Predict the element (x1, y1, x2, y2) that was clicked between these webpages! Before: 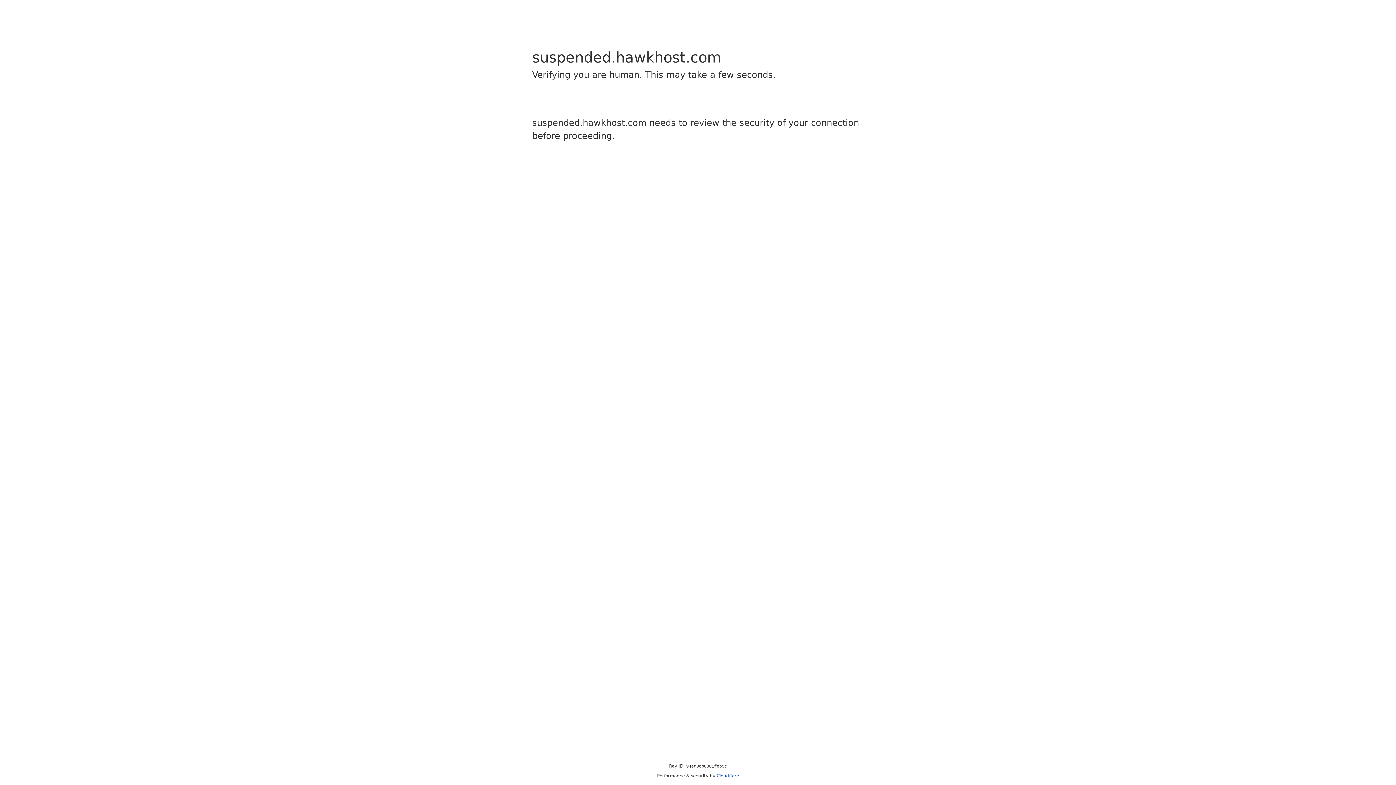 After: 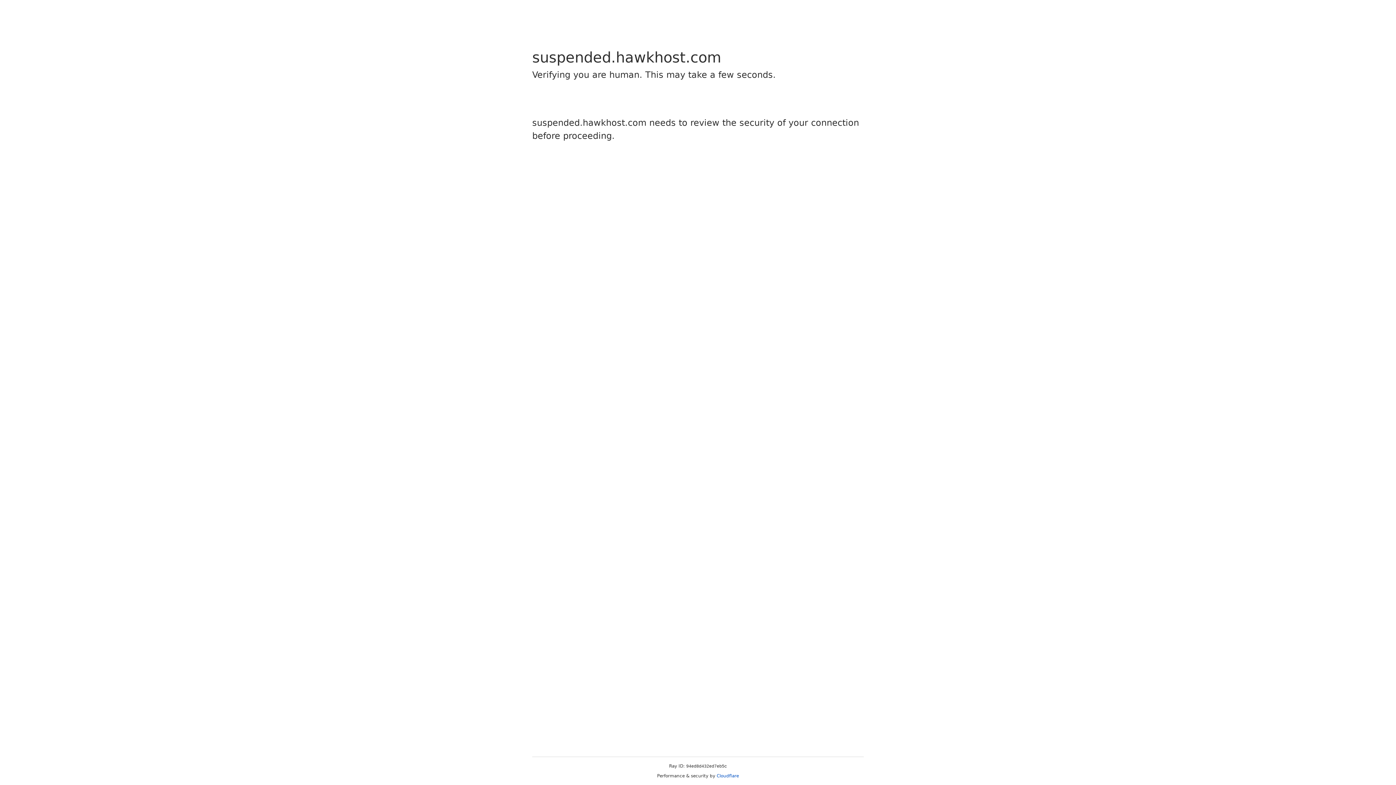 Action: label: Cloudflare bbox: (716, 773, 739, 778)